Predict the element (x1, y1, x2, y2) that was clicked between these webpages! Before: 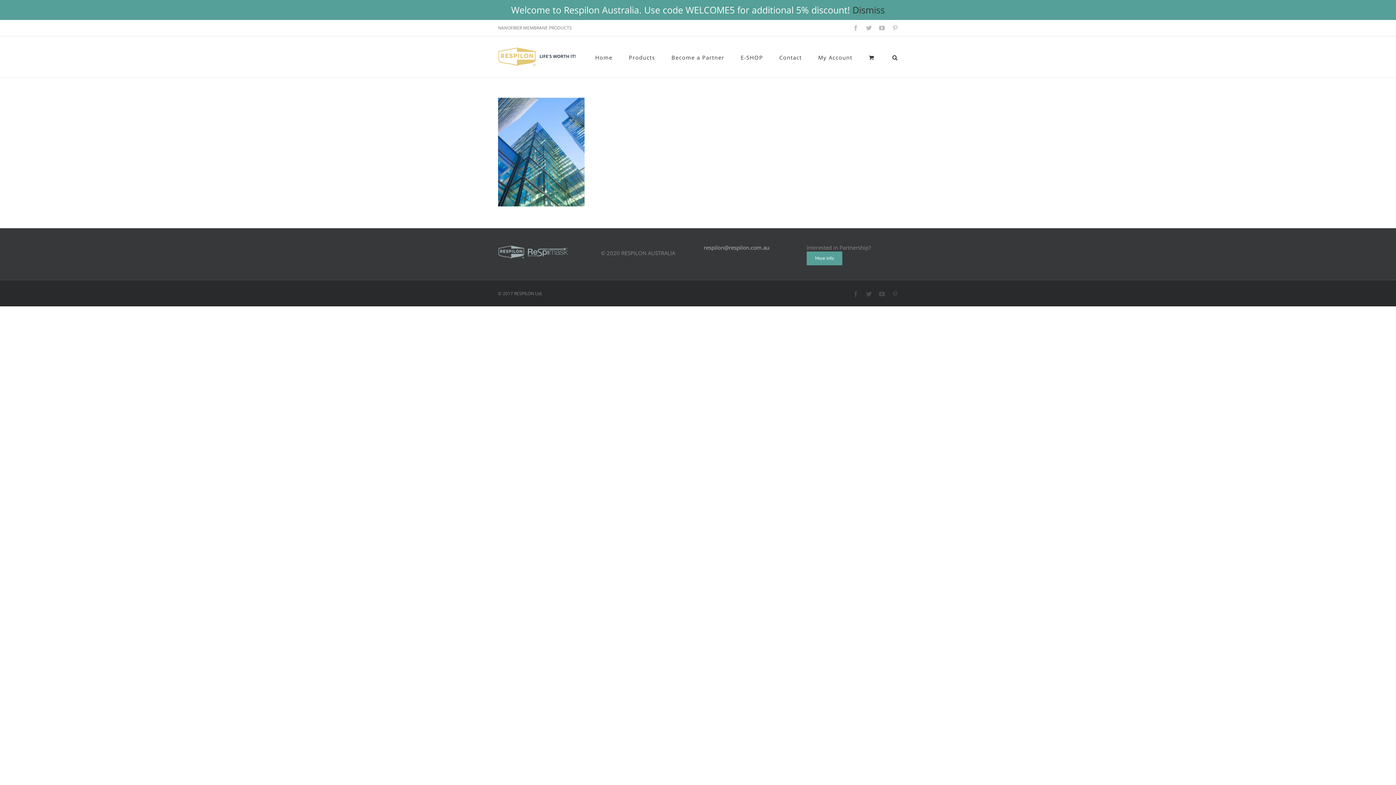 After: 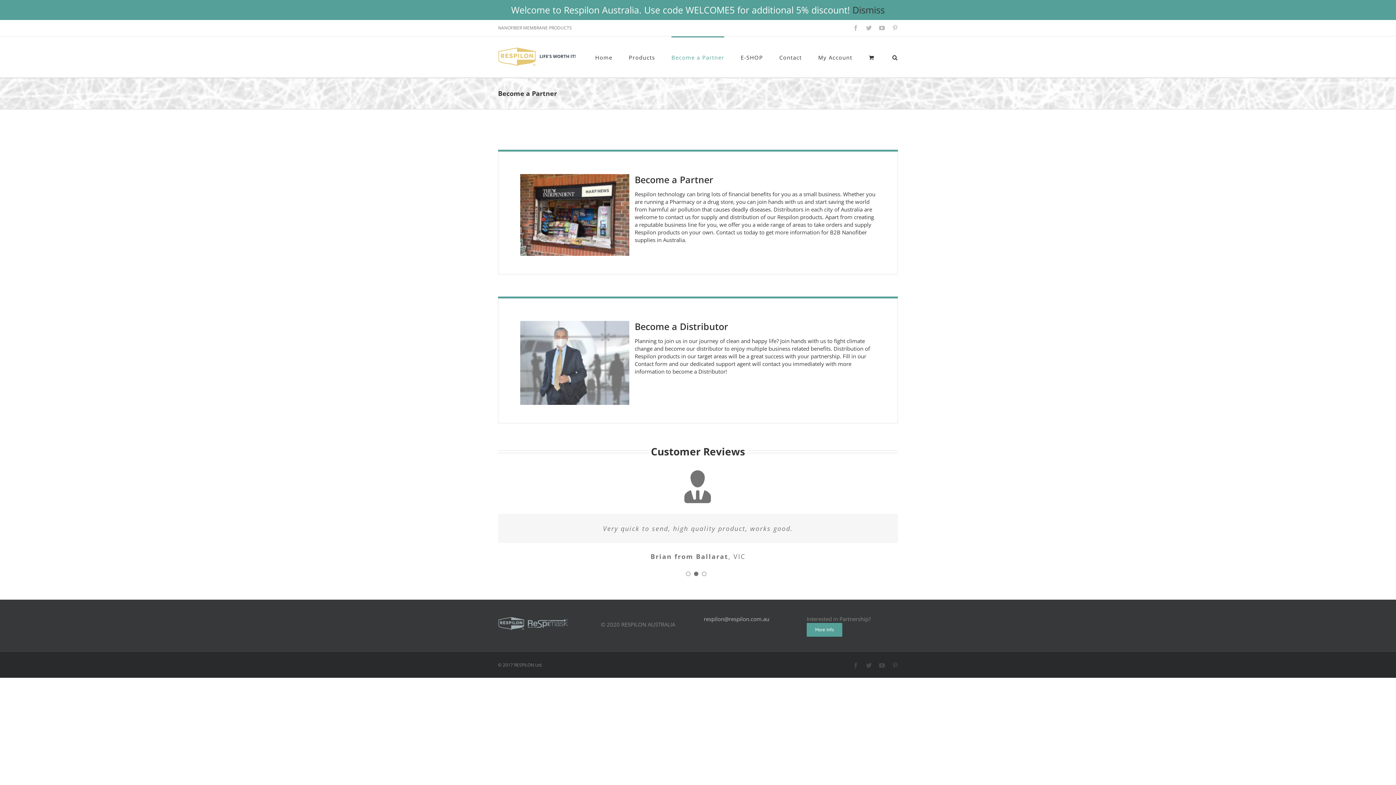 Action: bbox: (671, 36, 724, 77) label: Become a Partner